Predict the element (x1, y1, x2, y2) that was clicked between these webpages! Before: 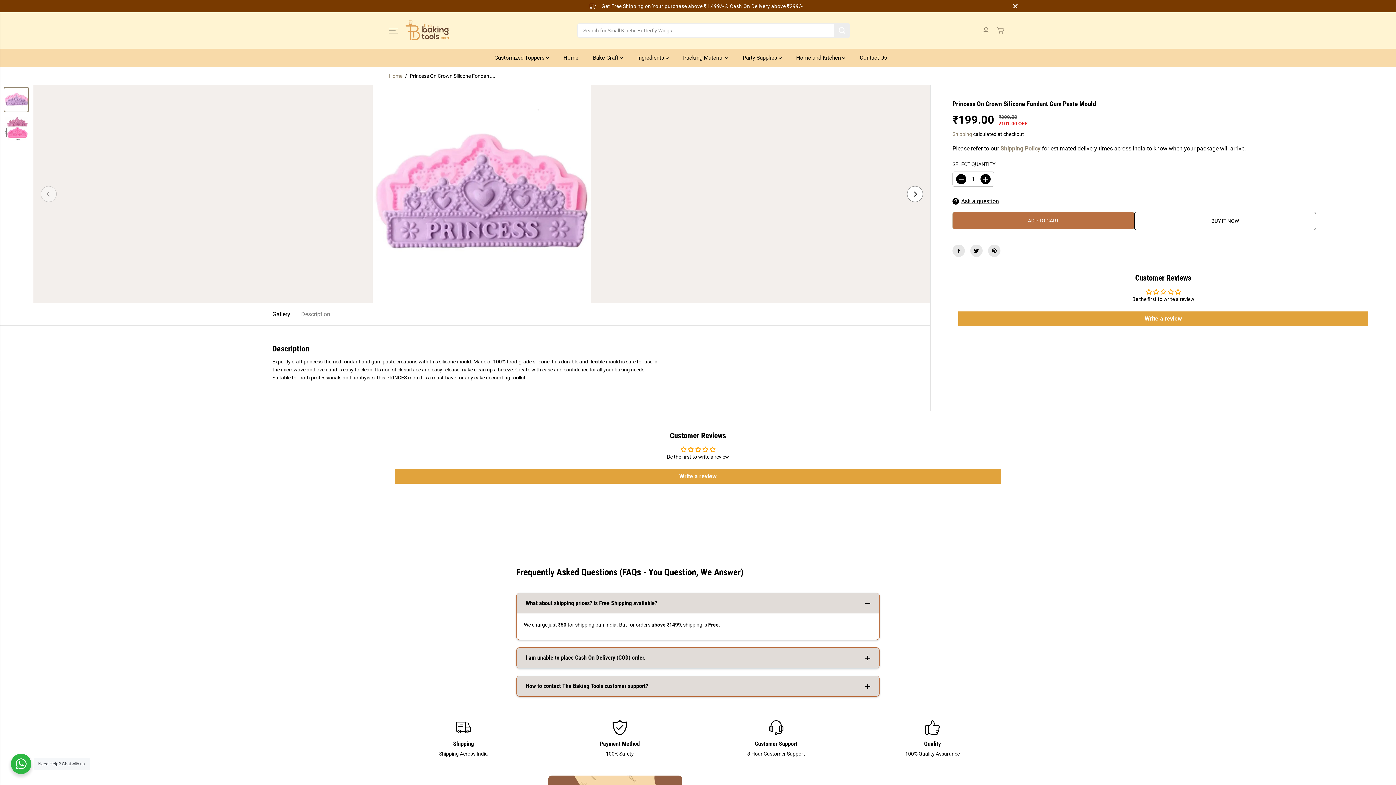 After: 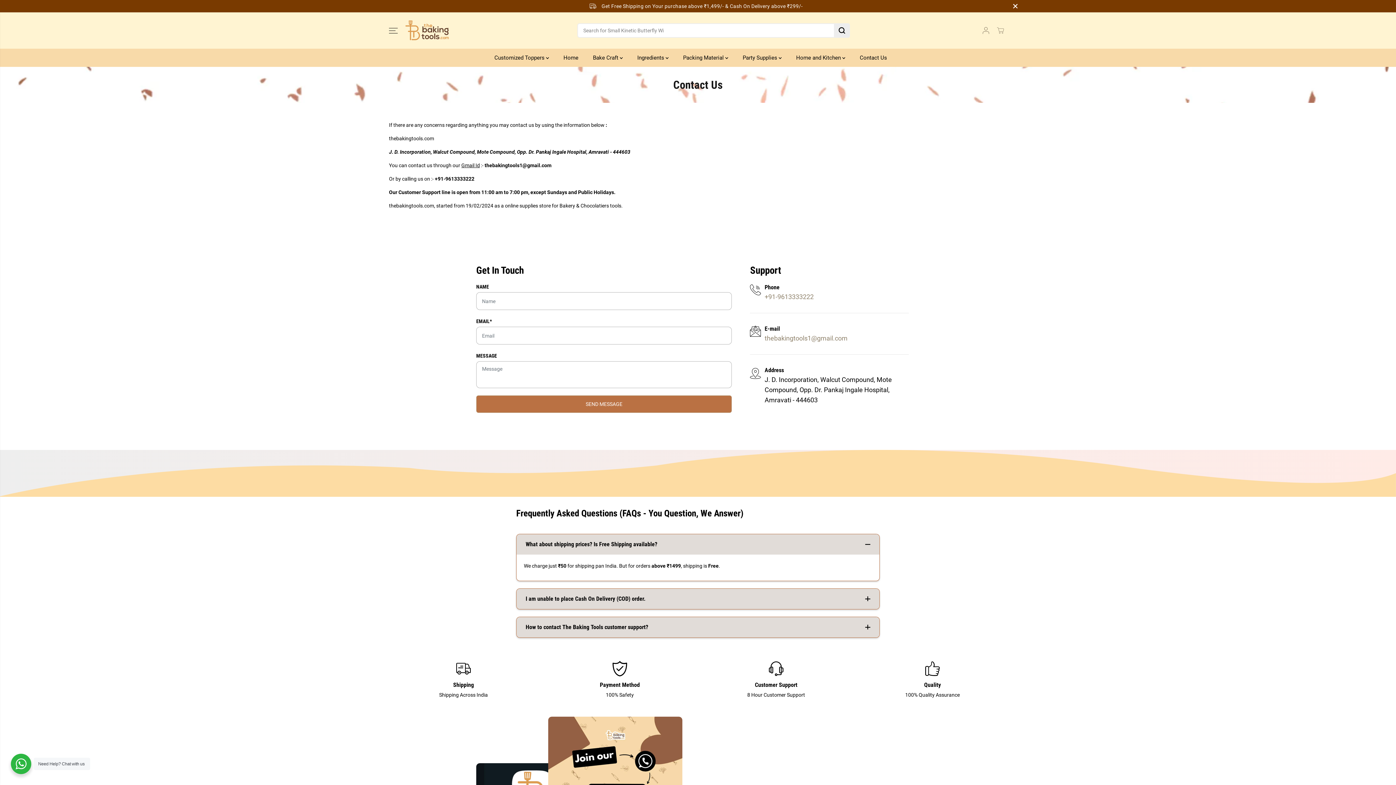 Action: label: Contact Us bbox: (860, 48, 898, 66)